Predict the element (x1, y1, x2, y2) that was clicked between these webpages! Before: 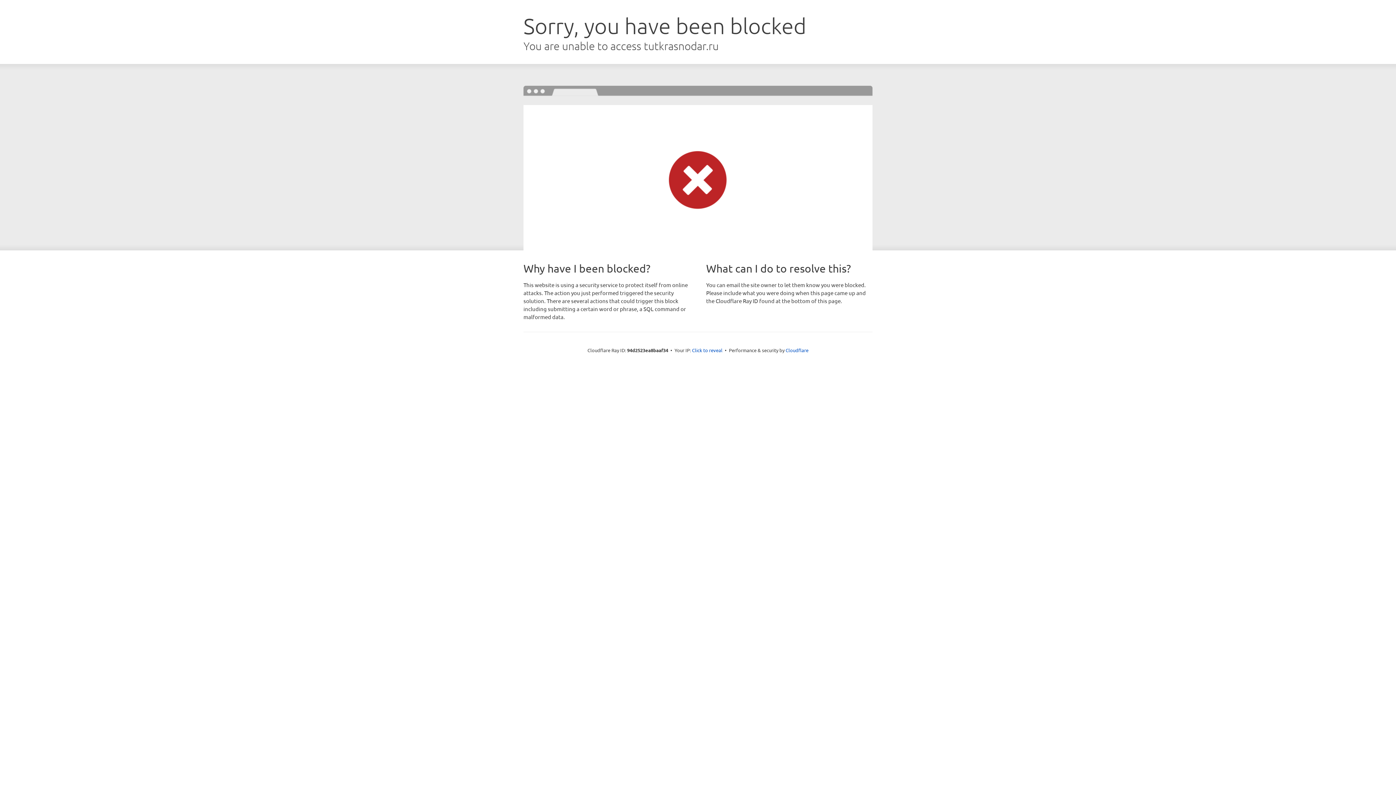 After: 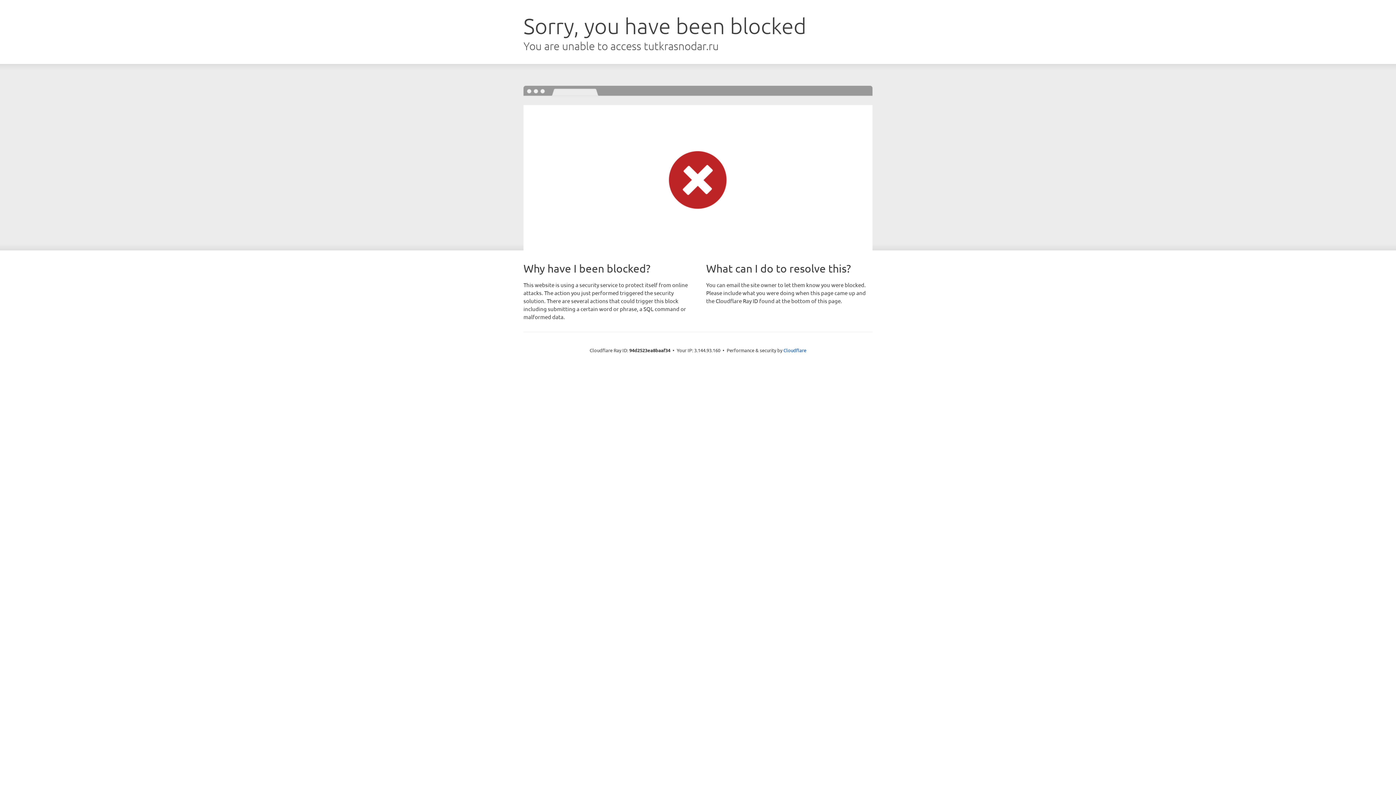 Action: bbox: (692, 346, 722, 353) label: Click to reveal